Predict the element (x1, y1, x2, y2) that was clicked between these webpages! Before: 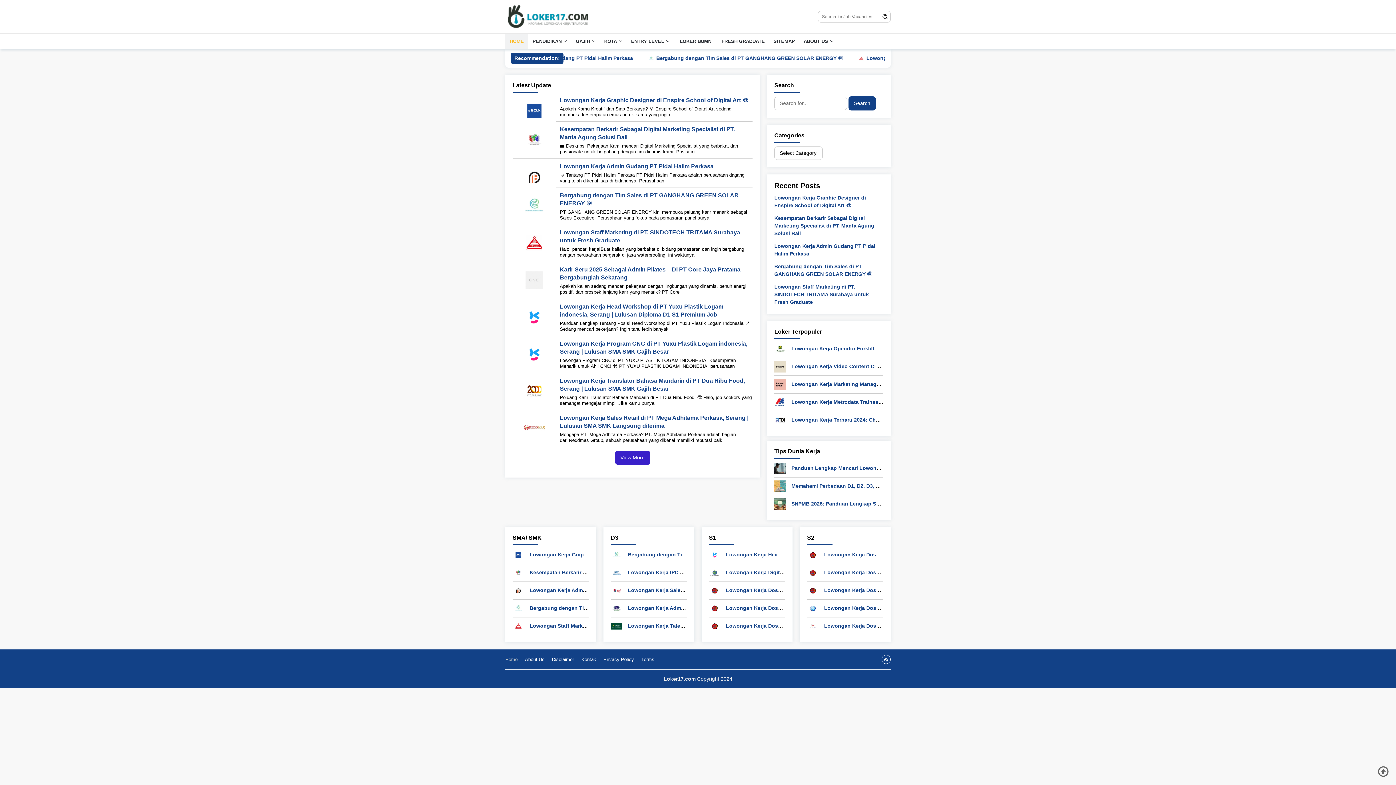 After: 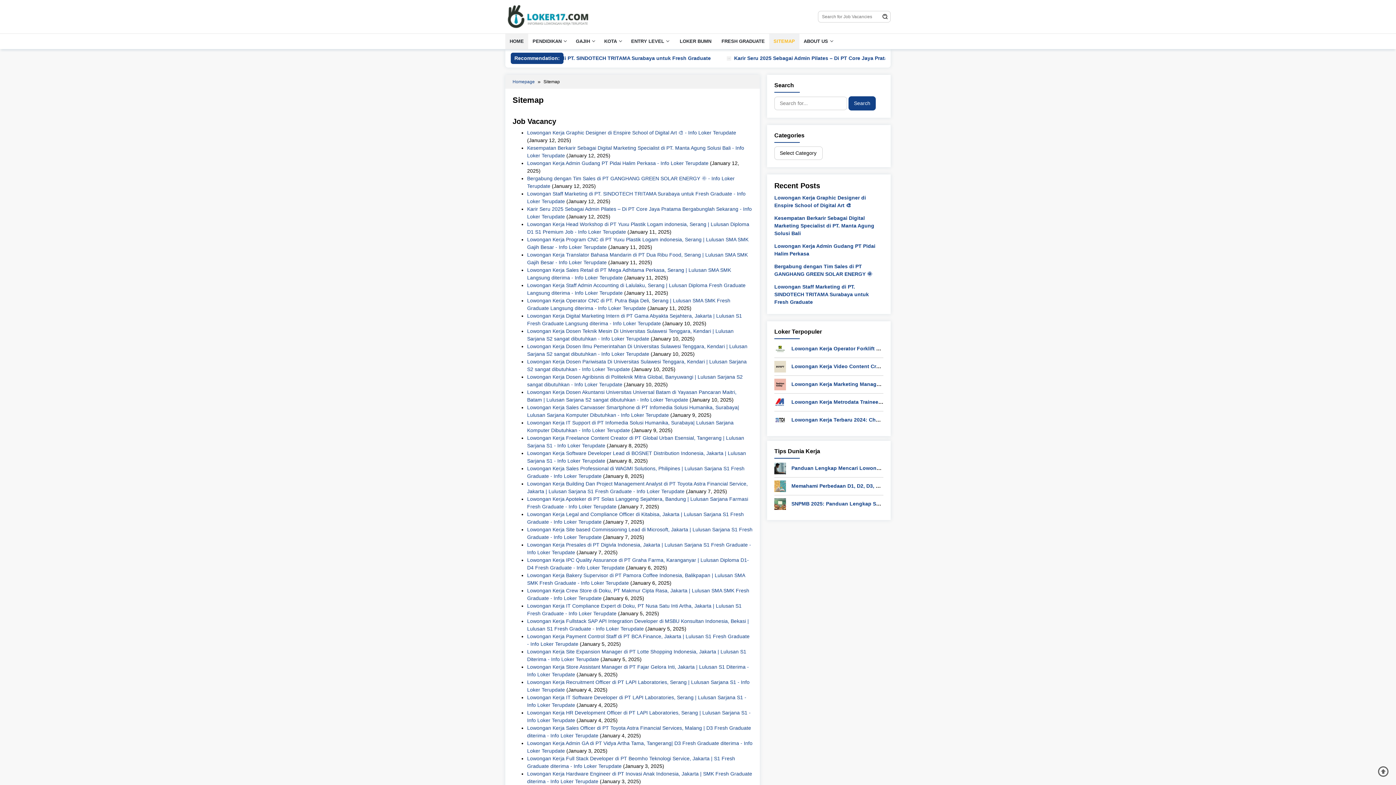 Action: label: SITEMAP bbox: (769, 33, 799, 49)